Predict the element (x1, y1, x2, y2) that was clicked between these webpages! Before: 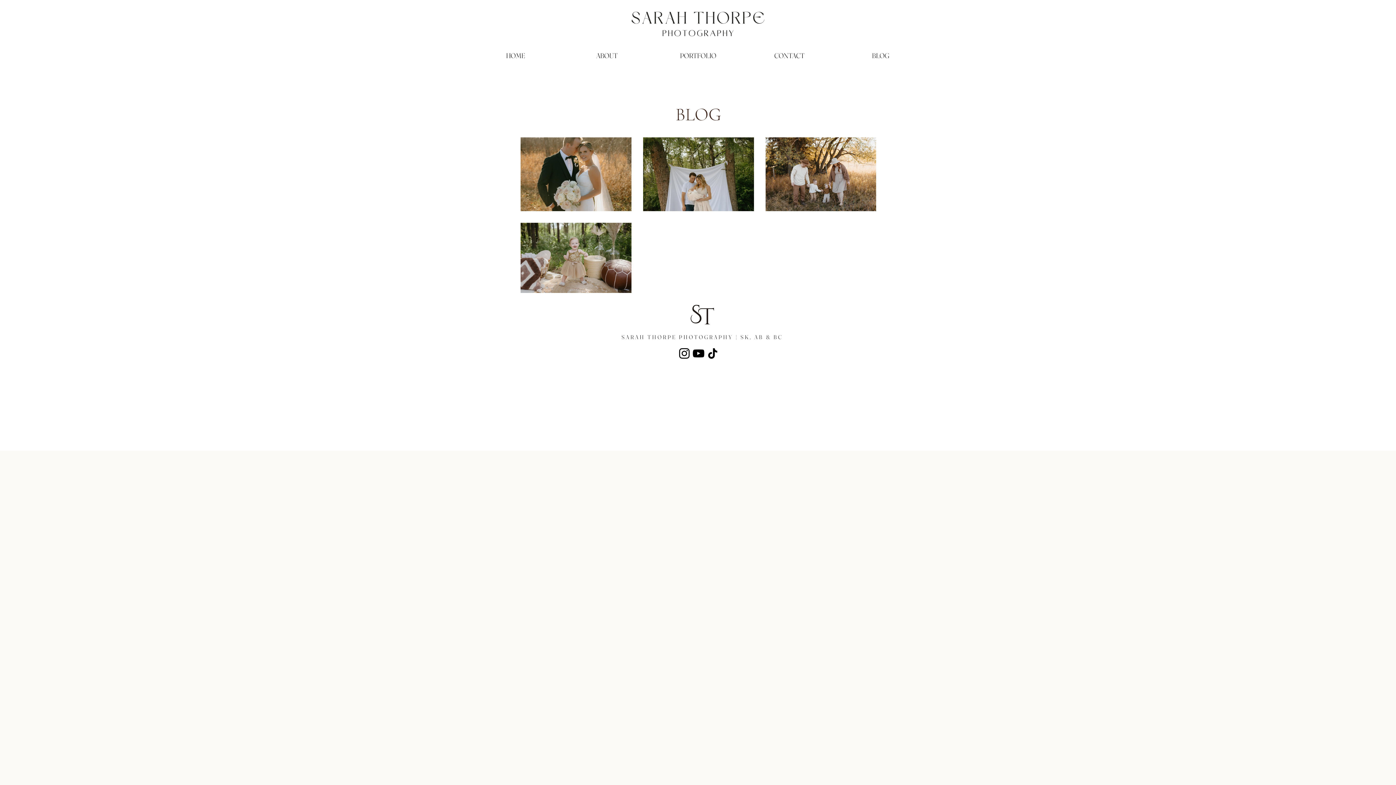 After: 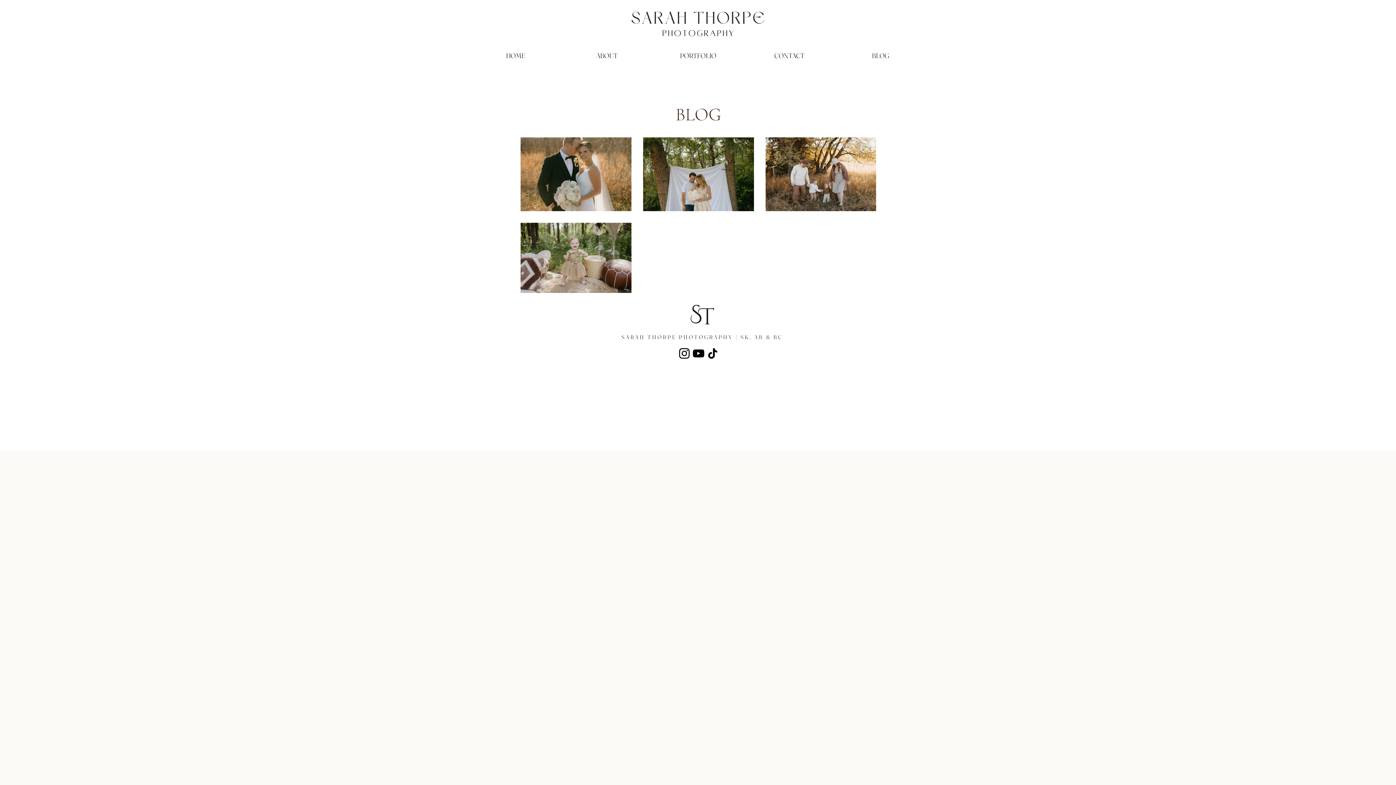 Action: label: TikTok bbox: (705, 346, 720, 360)